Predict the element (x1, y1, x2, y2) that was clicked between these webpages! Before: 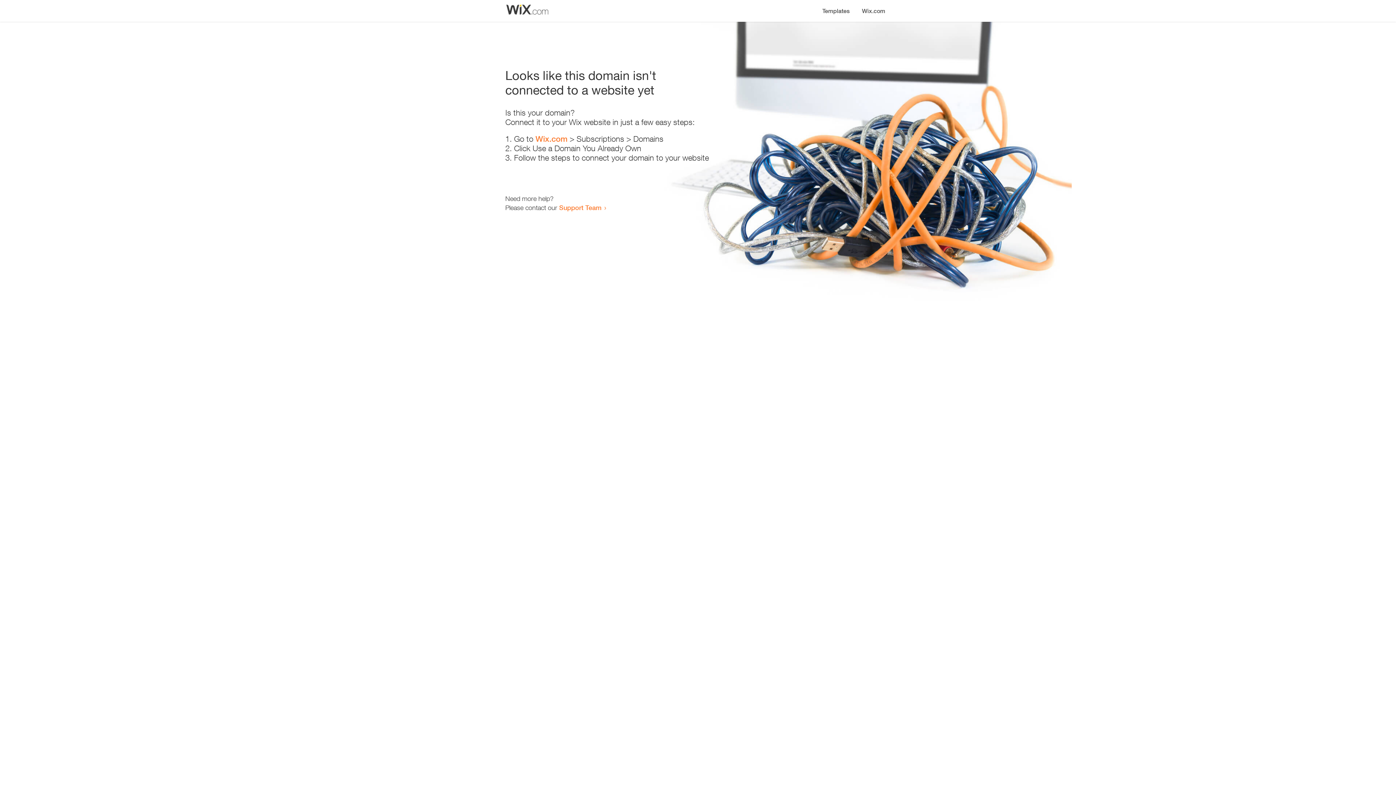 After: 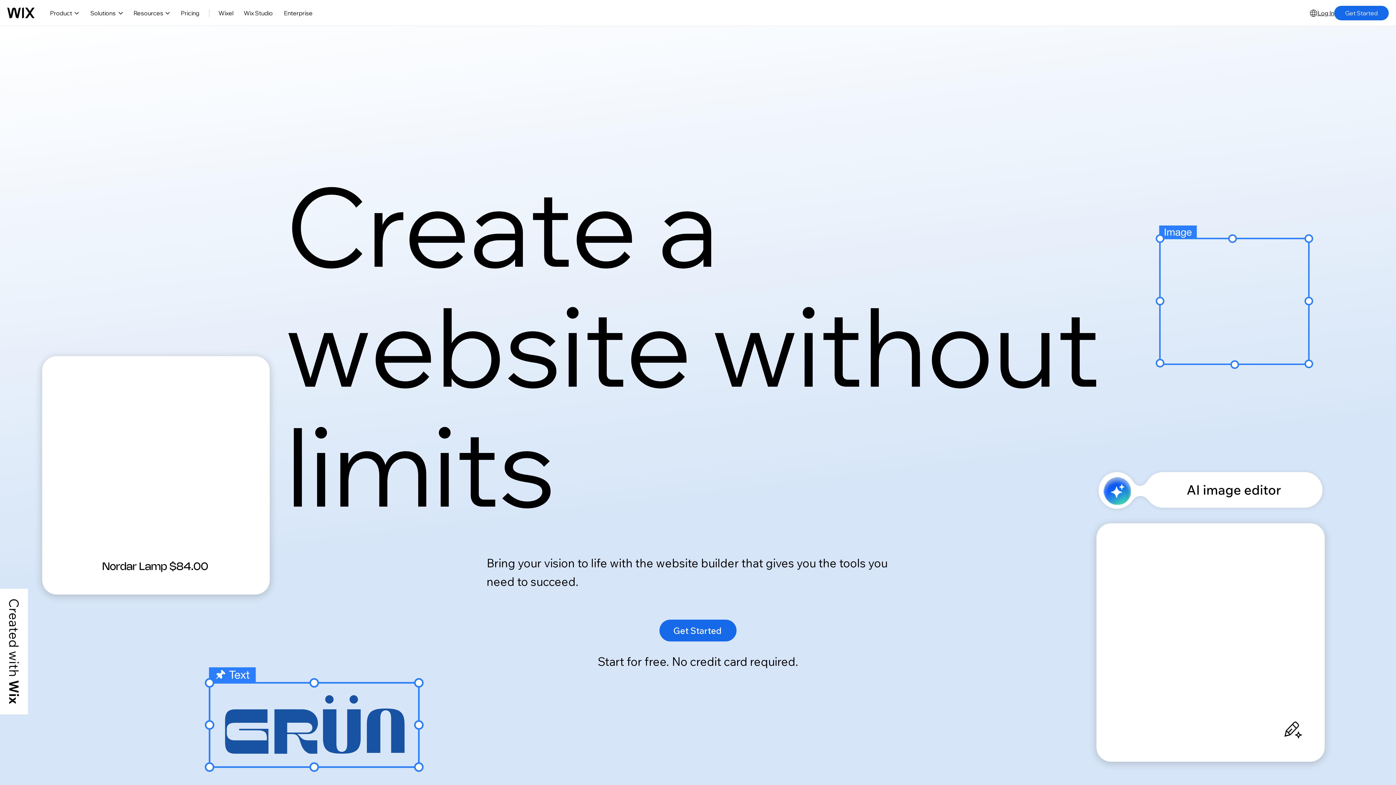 Action: bbox: (856, 0, 890, 14) label: Wix.com